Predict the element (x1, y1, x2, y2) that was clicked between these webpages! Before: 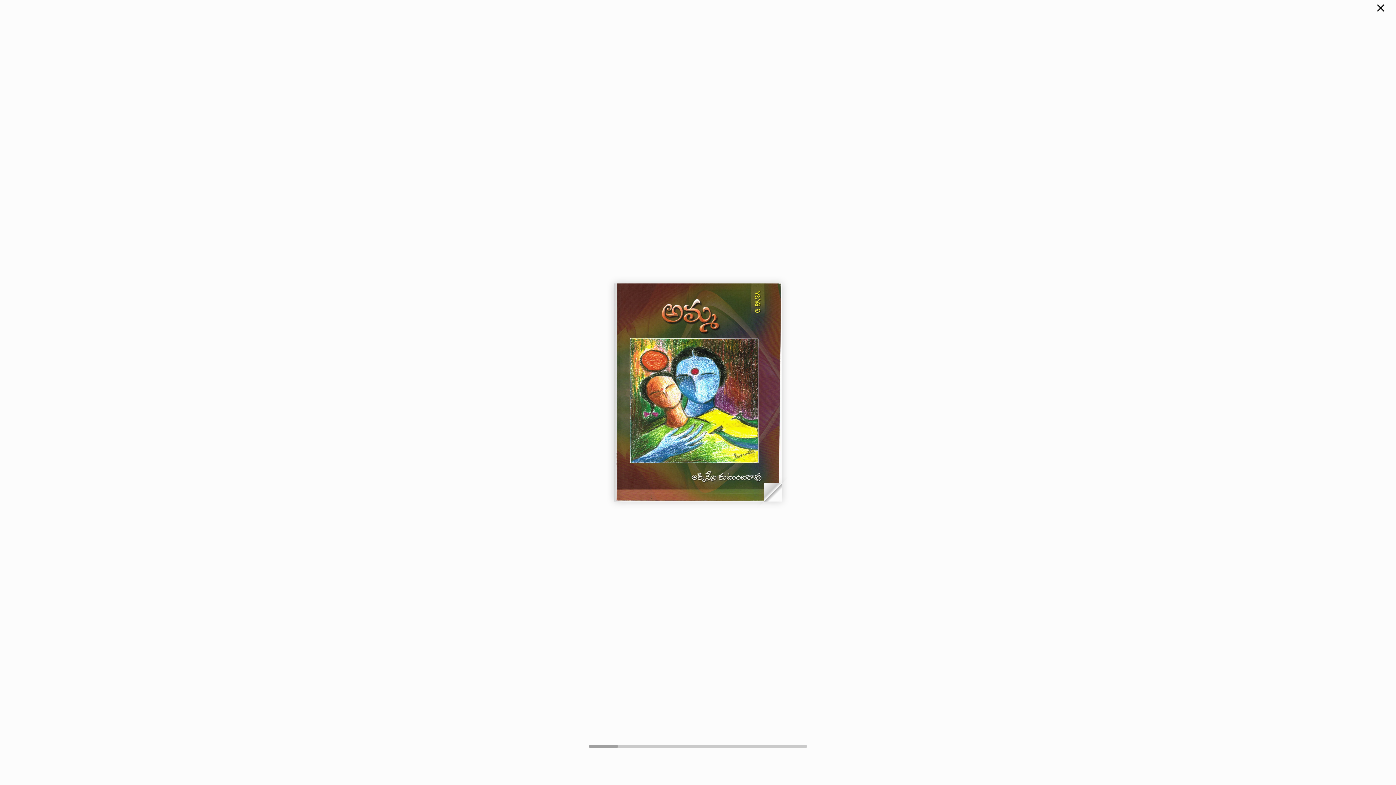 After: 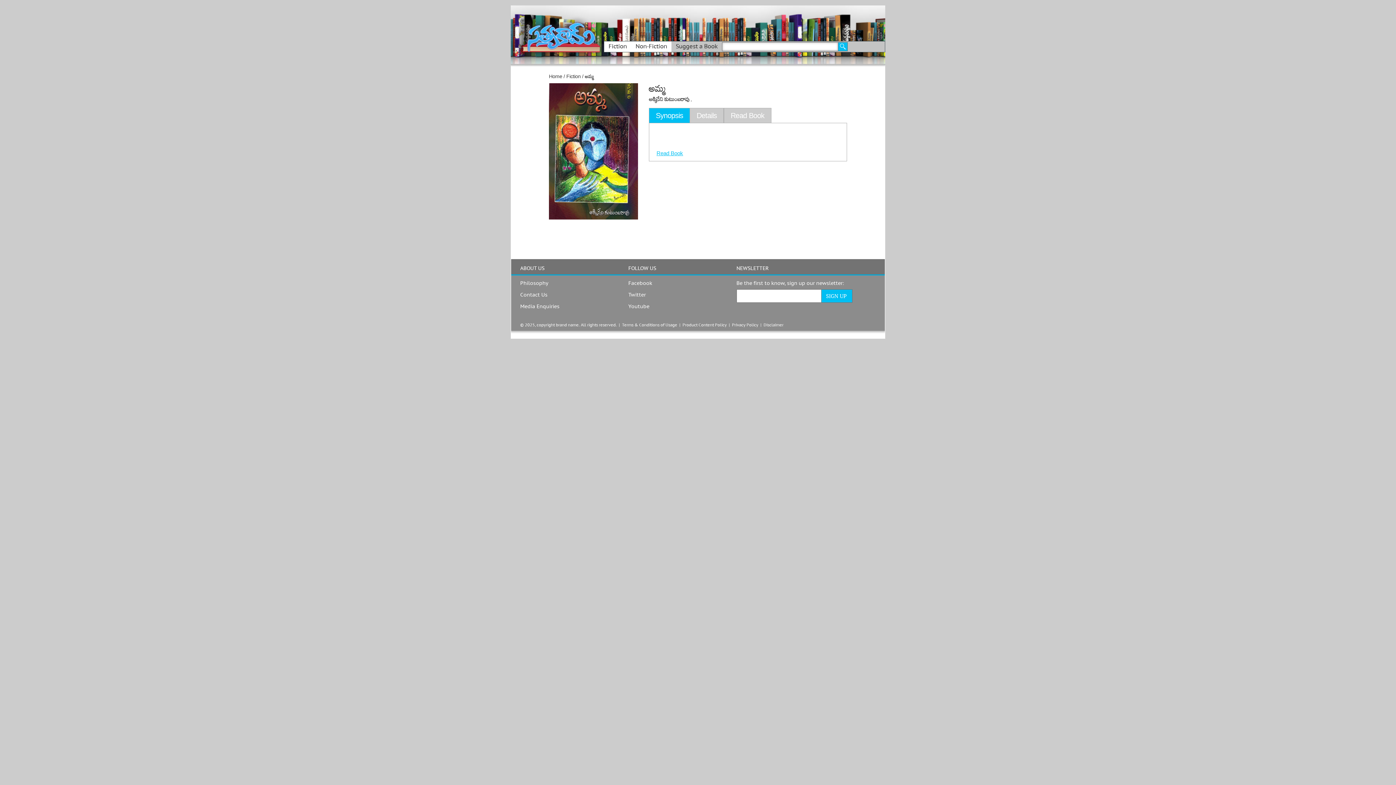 Action: bbox: (1376, 7, 1385, 13)